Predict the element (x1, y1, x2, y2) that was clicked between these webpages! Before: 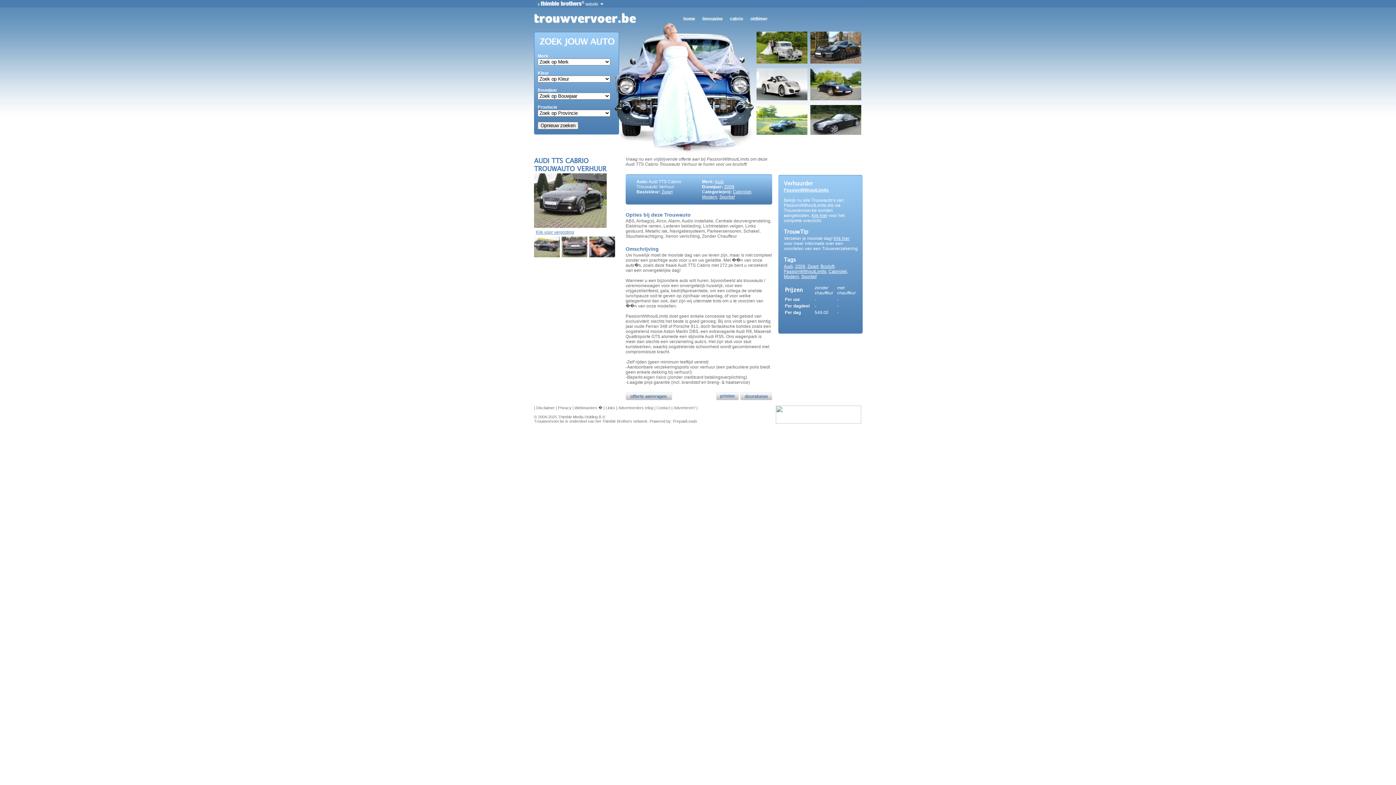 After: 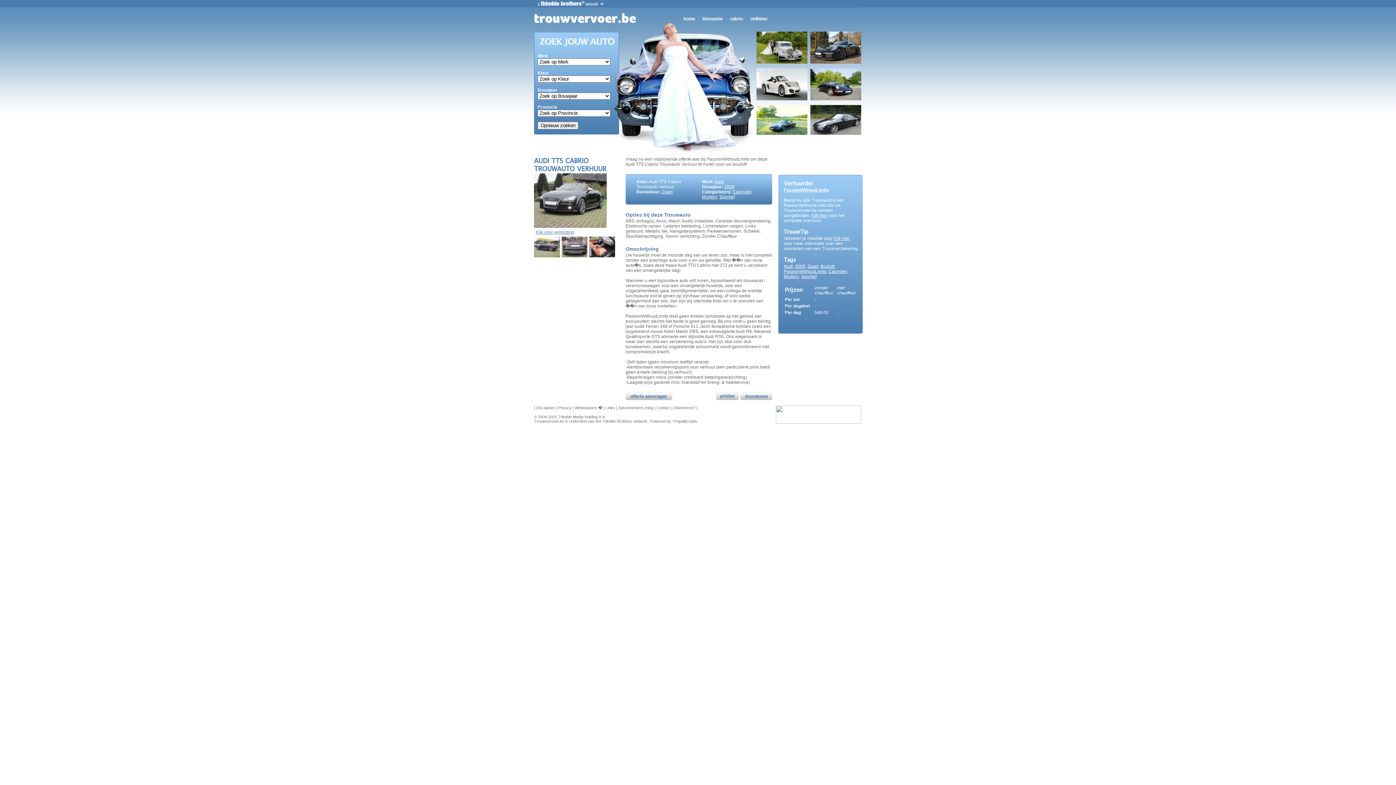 Action: bbox: (820, 264, 834, 269) label: Bruiloft